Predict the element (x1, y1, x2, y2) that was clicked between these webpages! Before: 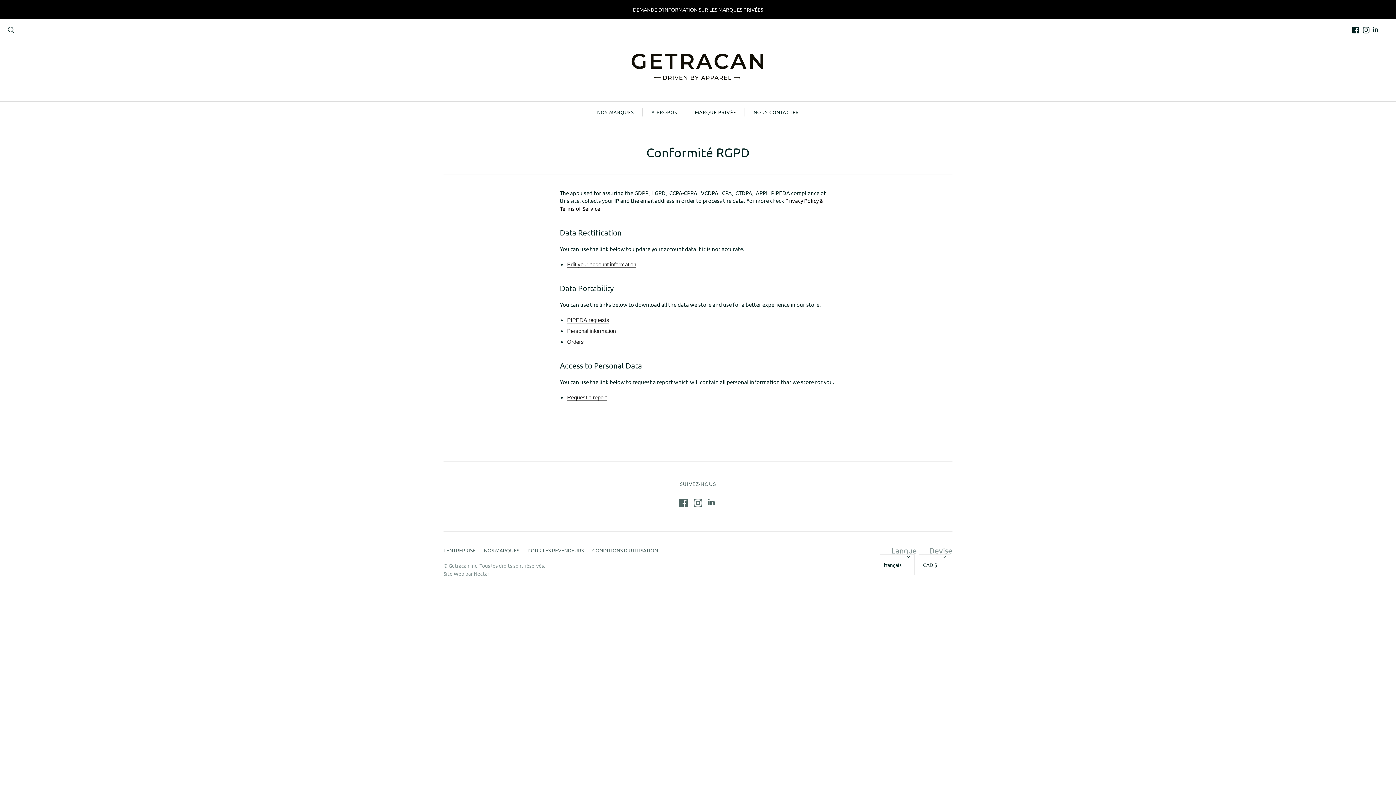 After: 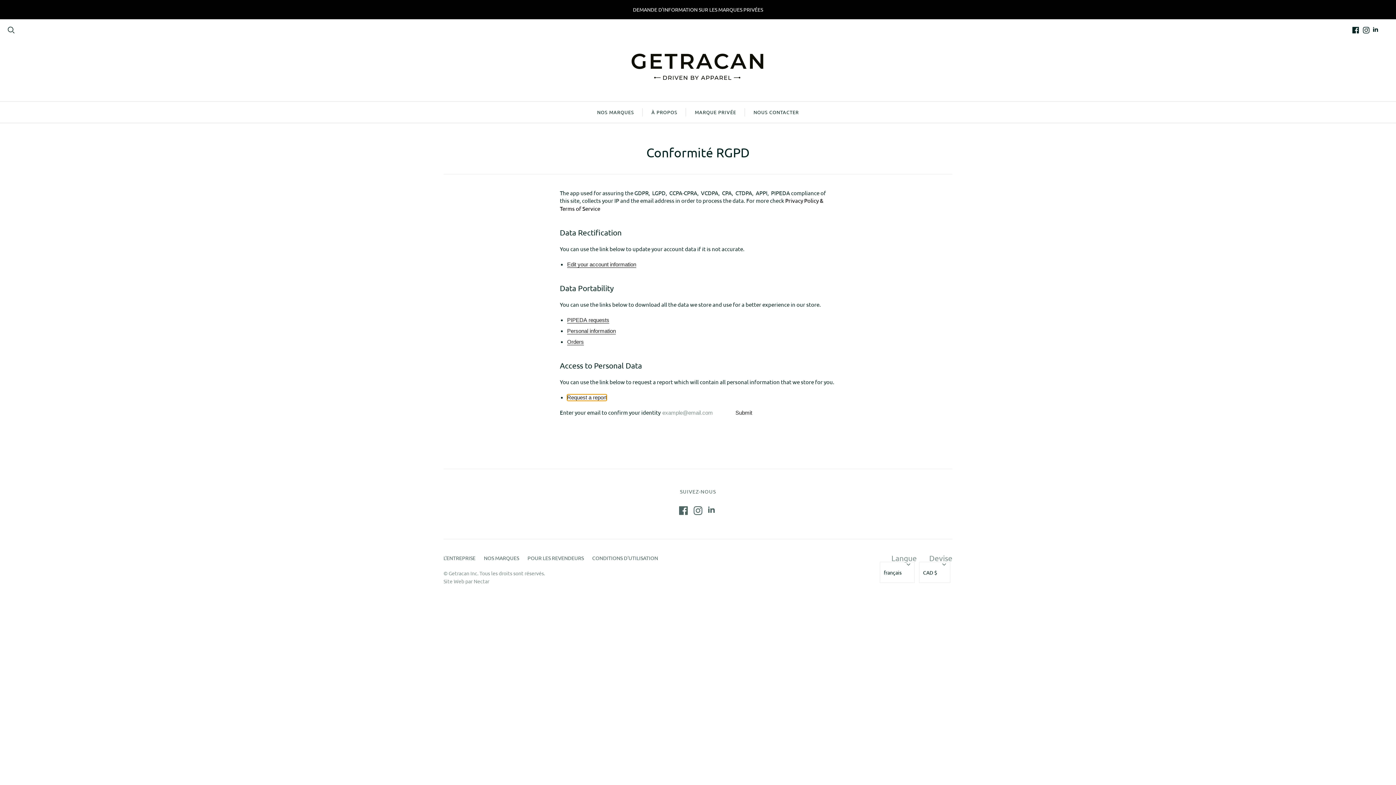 Action: label: request a report bbox: (567, 394, 606, 401)